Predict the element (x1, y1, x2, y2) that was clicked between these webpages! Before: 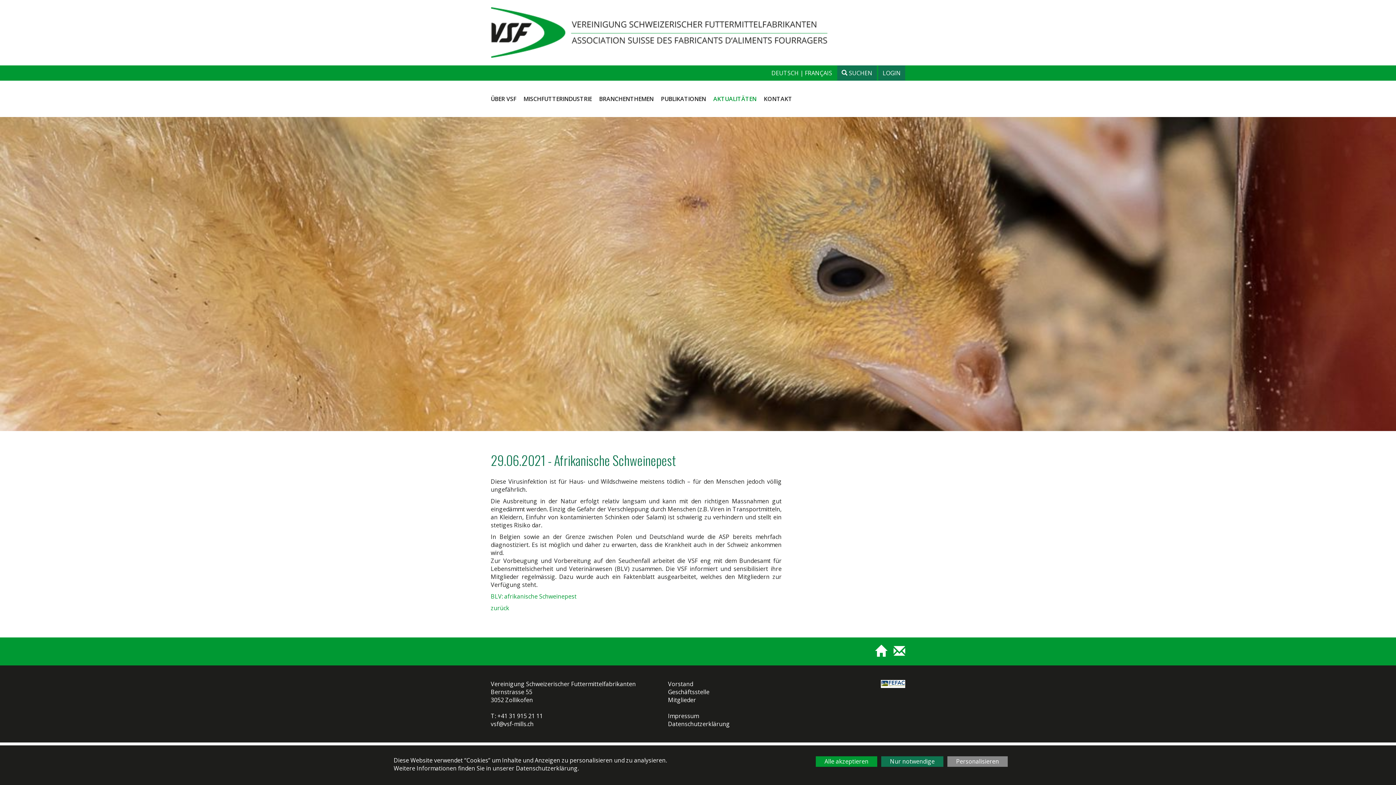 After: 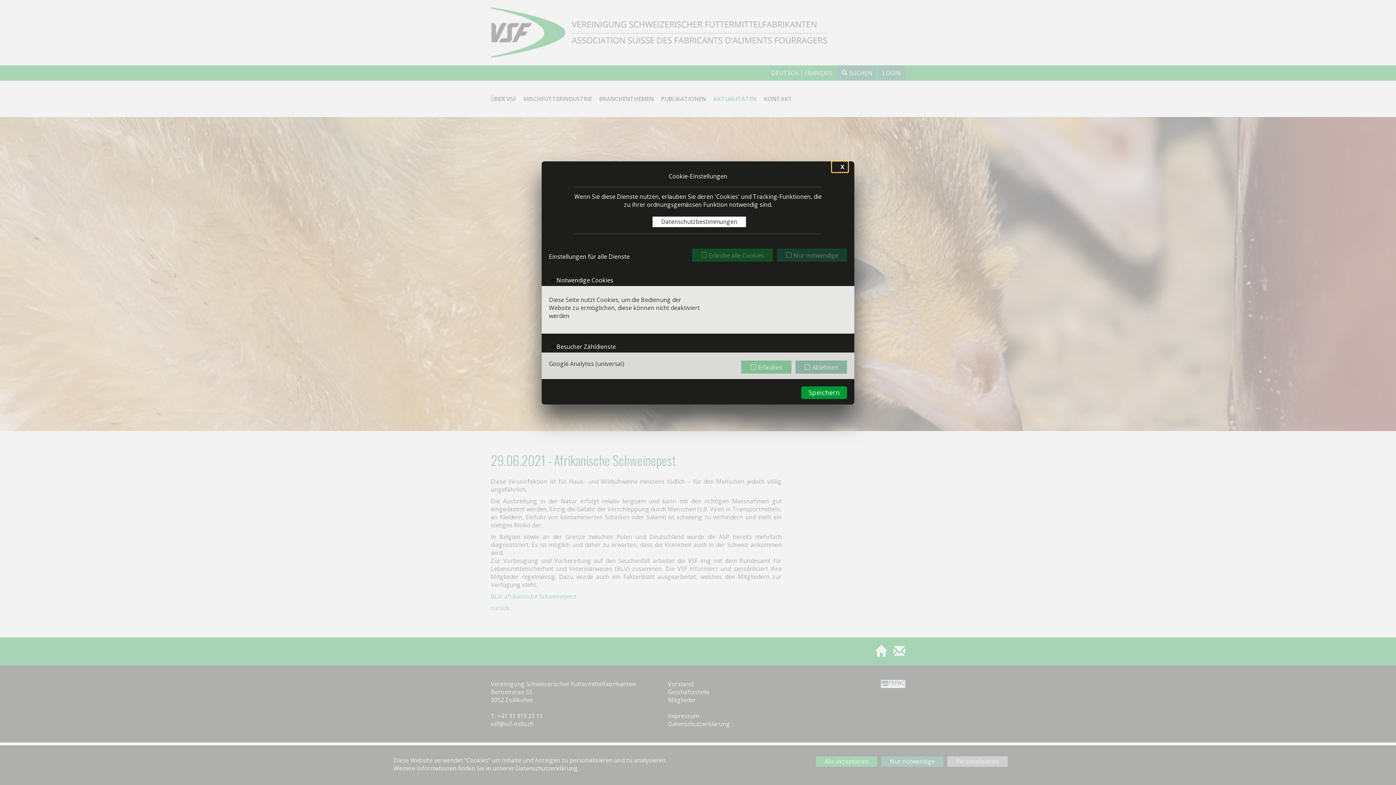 Action: label: Personalisieren (modales Fenster) bbox: (947, 756, 1008, 767)